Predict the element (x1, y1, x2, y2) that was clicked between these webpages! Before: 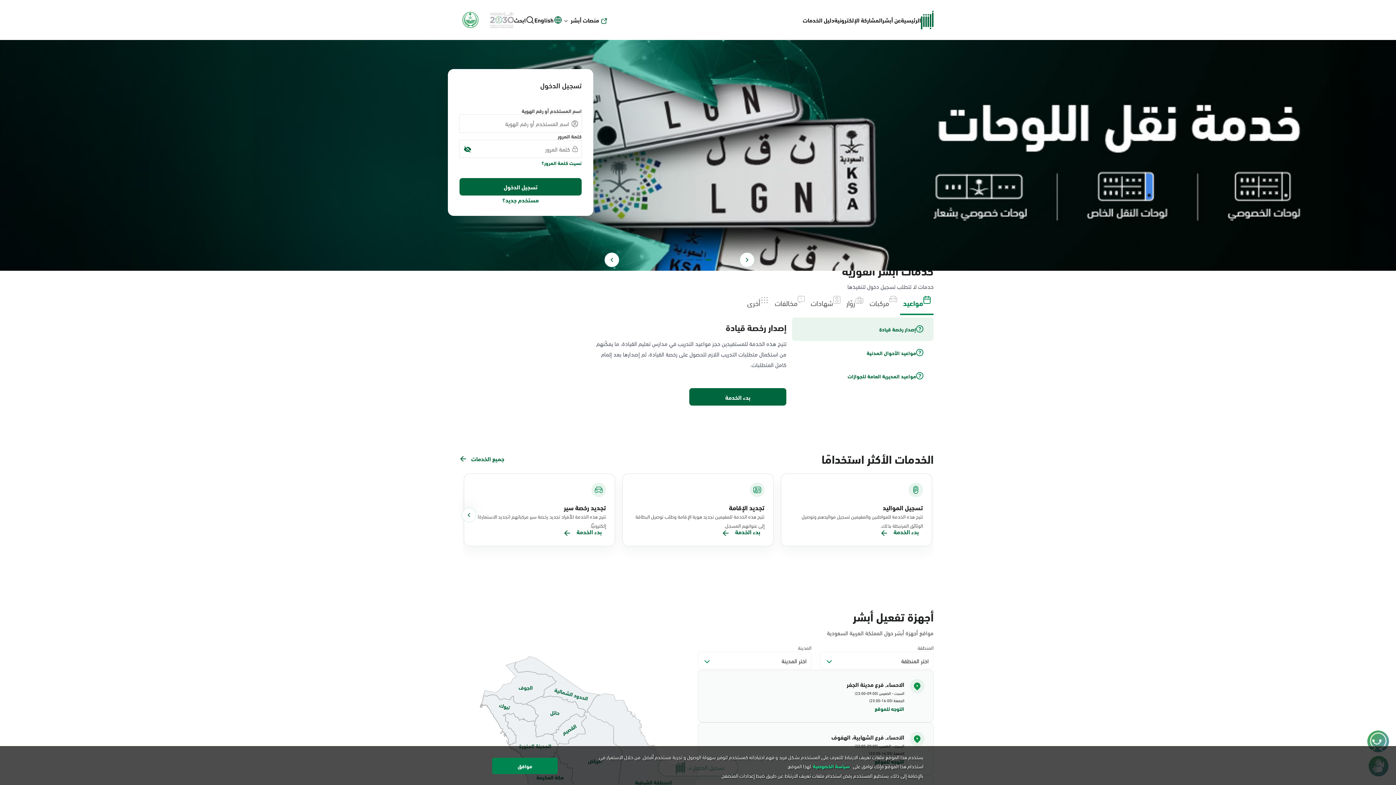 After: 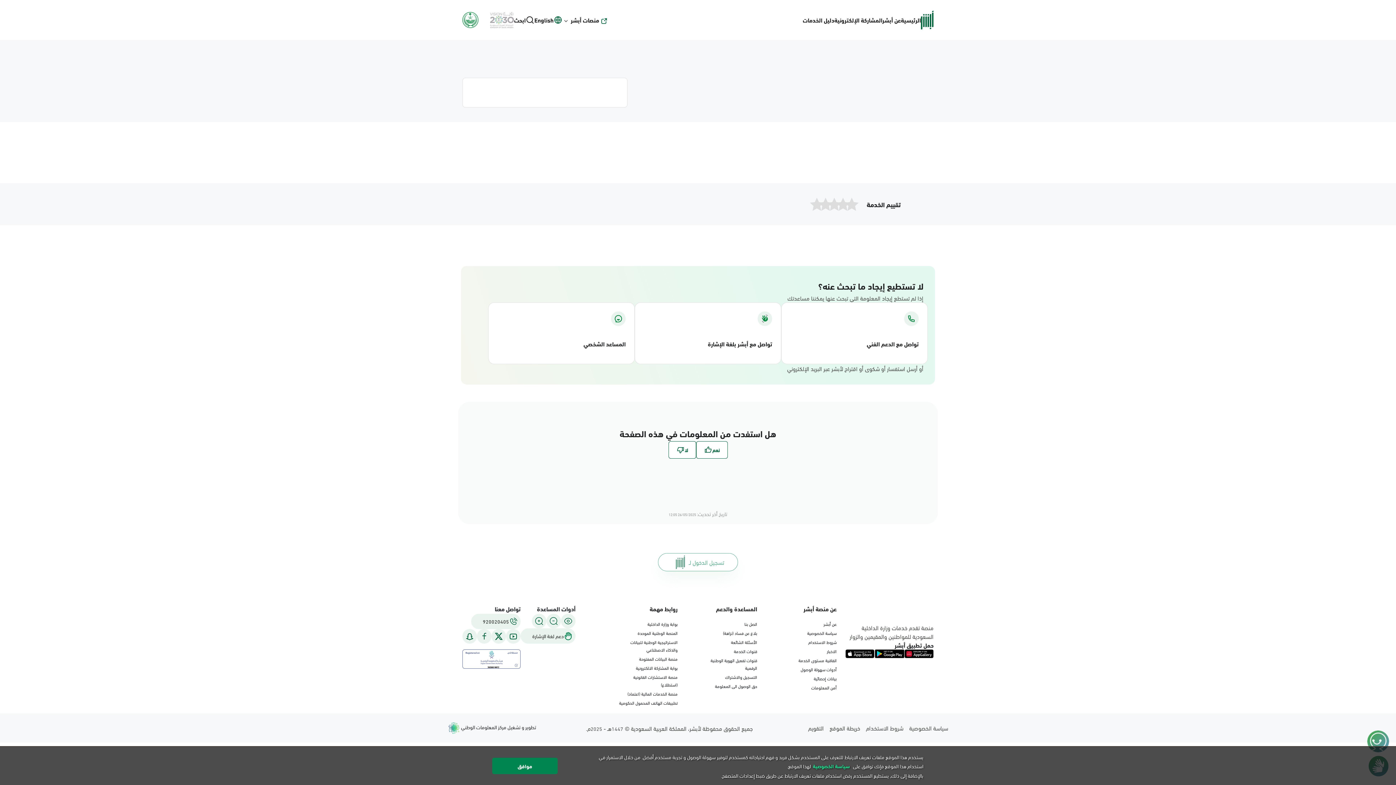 Action: bbox: (566, 526, 602, 537) label: بدء الخدمة 